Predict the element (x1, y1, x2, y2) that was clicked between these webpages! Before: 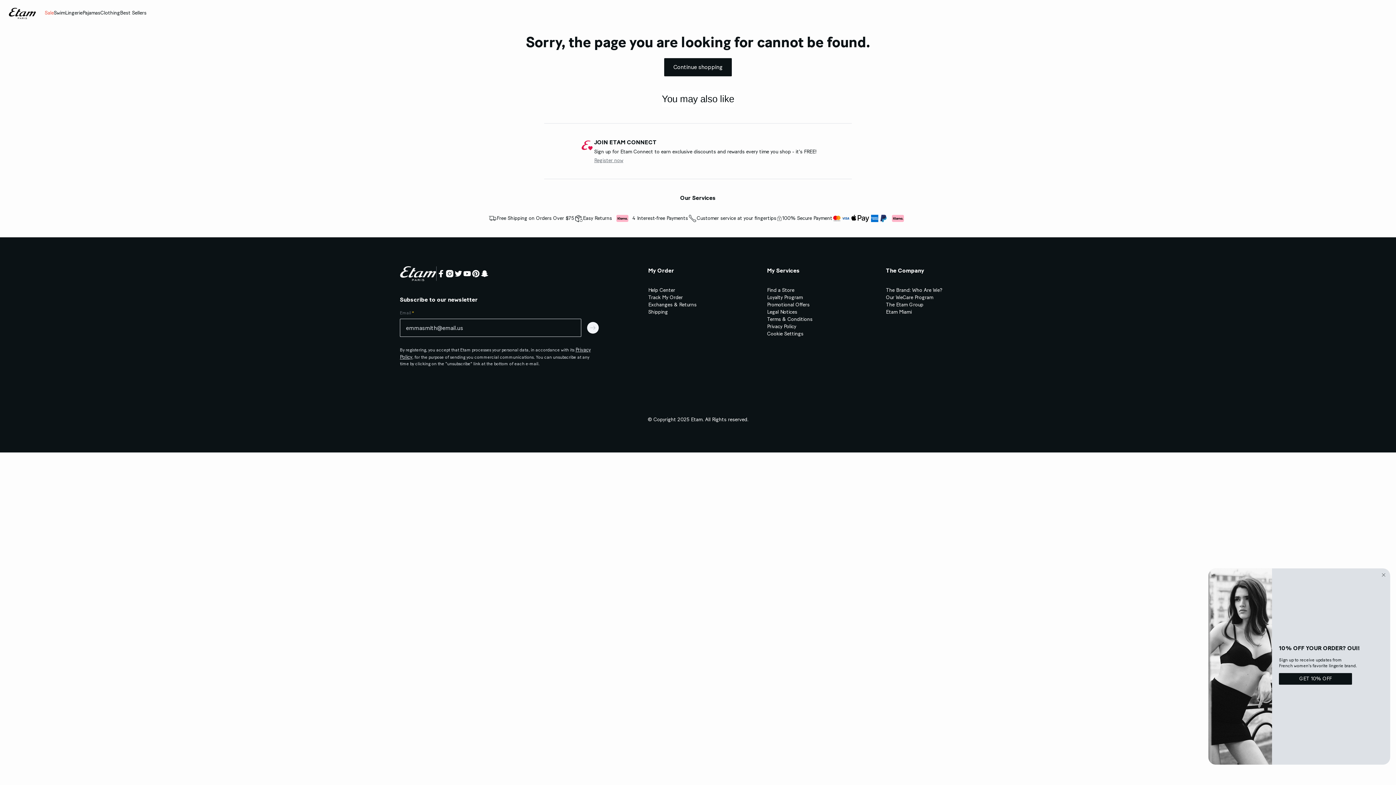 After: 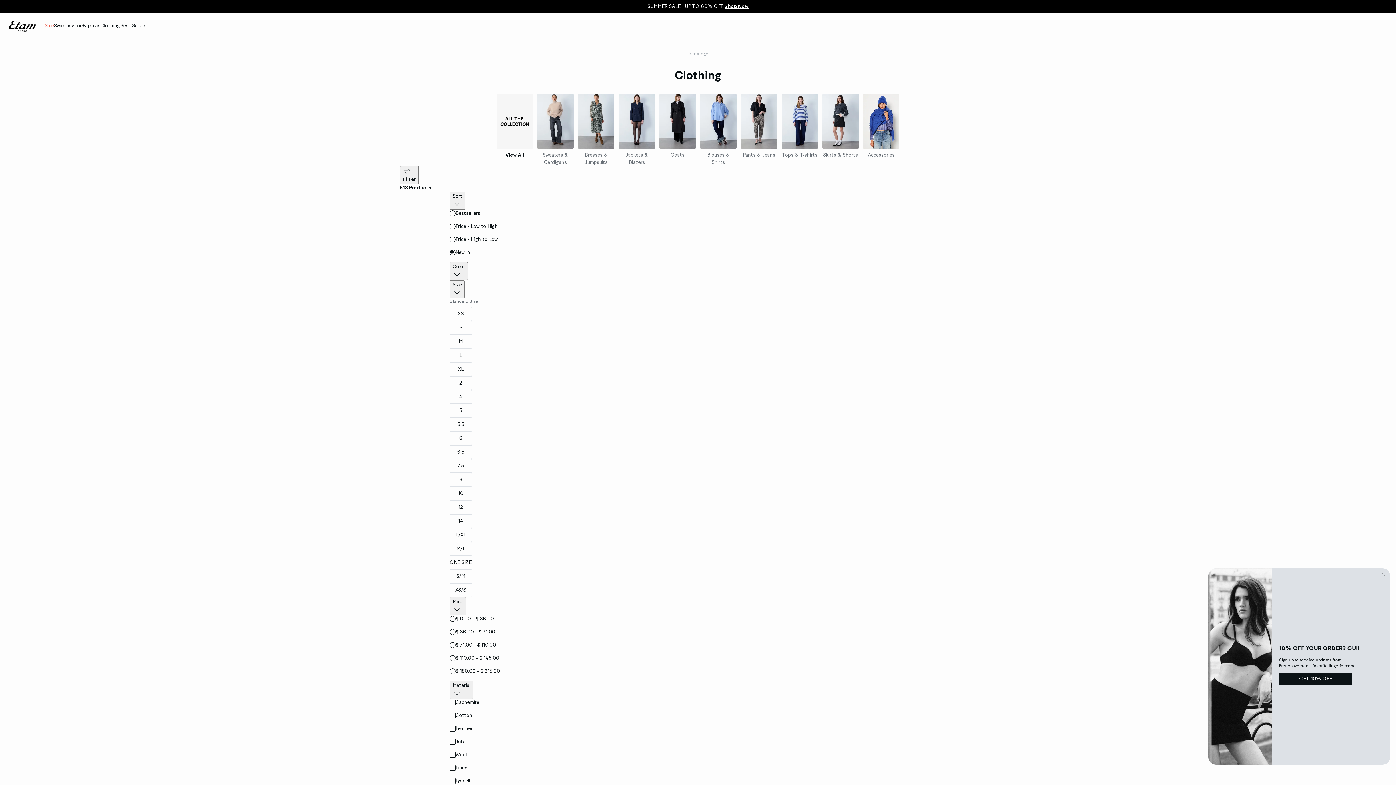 Action: label: Clothing bbox: (100, 0, 120, 26)